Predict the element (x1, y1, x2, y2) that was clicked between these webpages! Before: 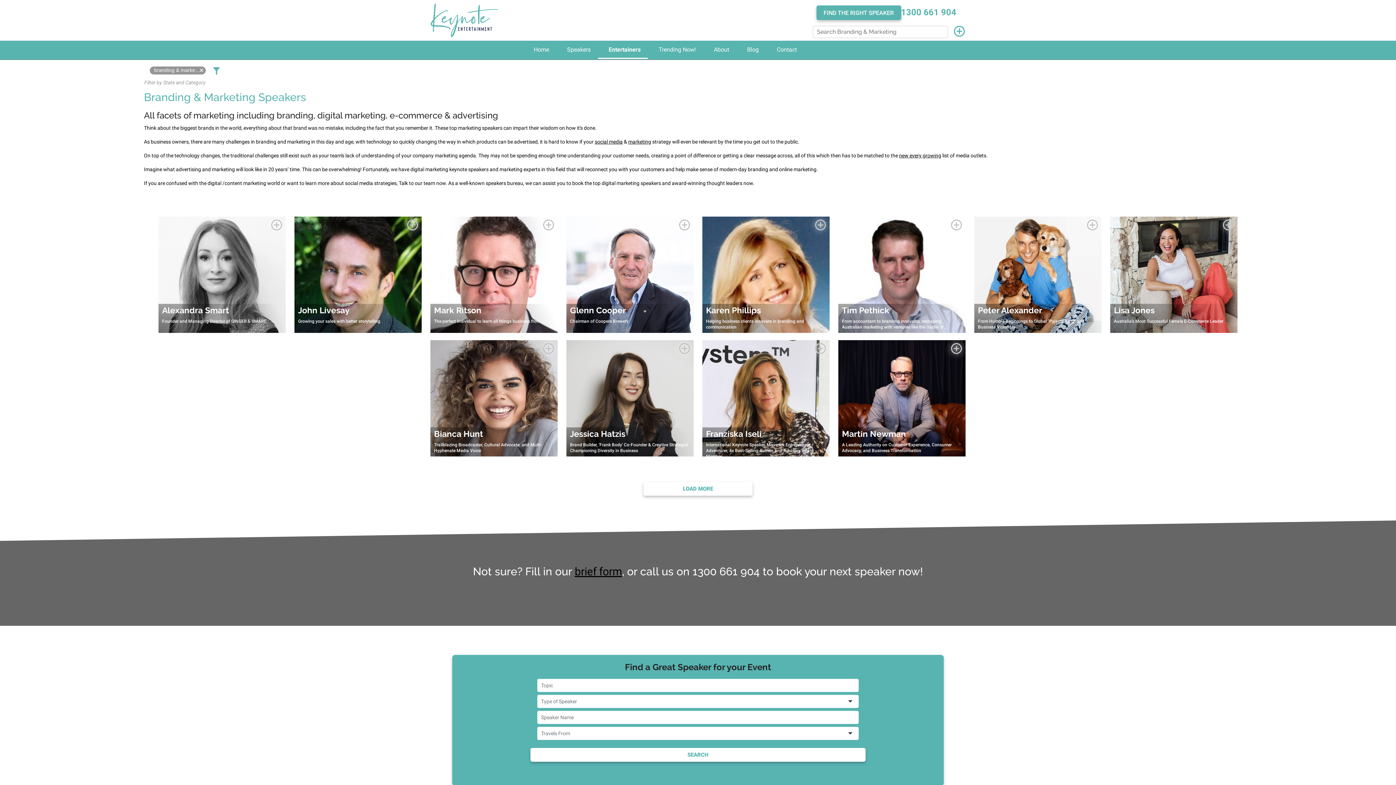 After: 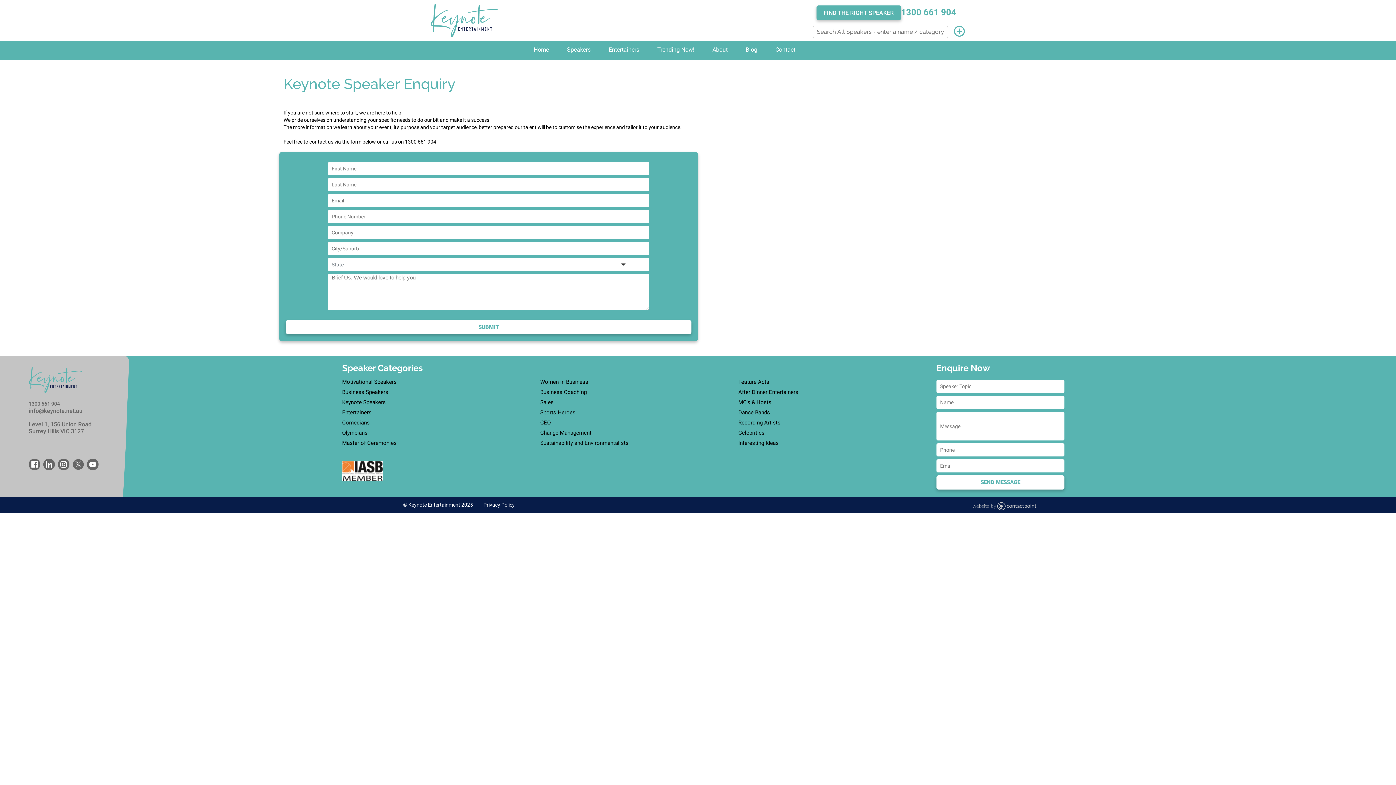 Action: bbox: (816, 9, 901, 16) label: FIND THE RIGHT SPEAKER